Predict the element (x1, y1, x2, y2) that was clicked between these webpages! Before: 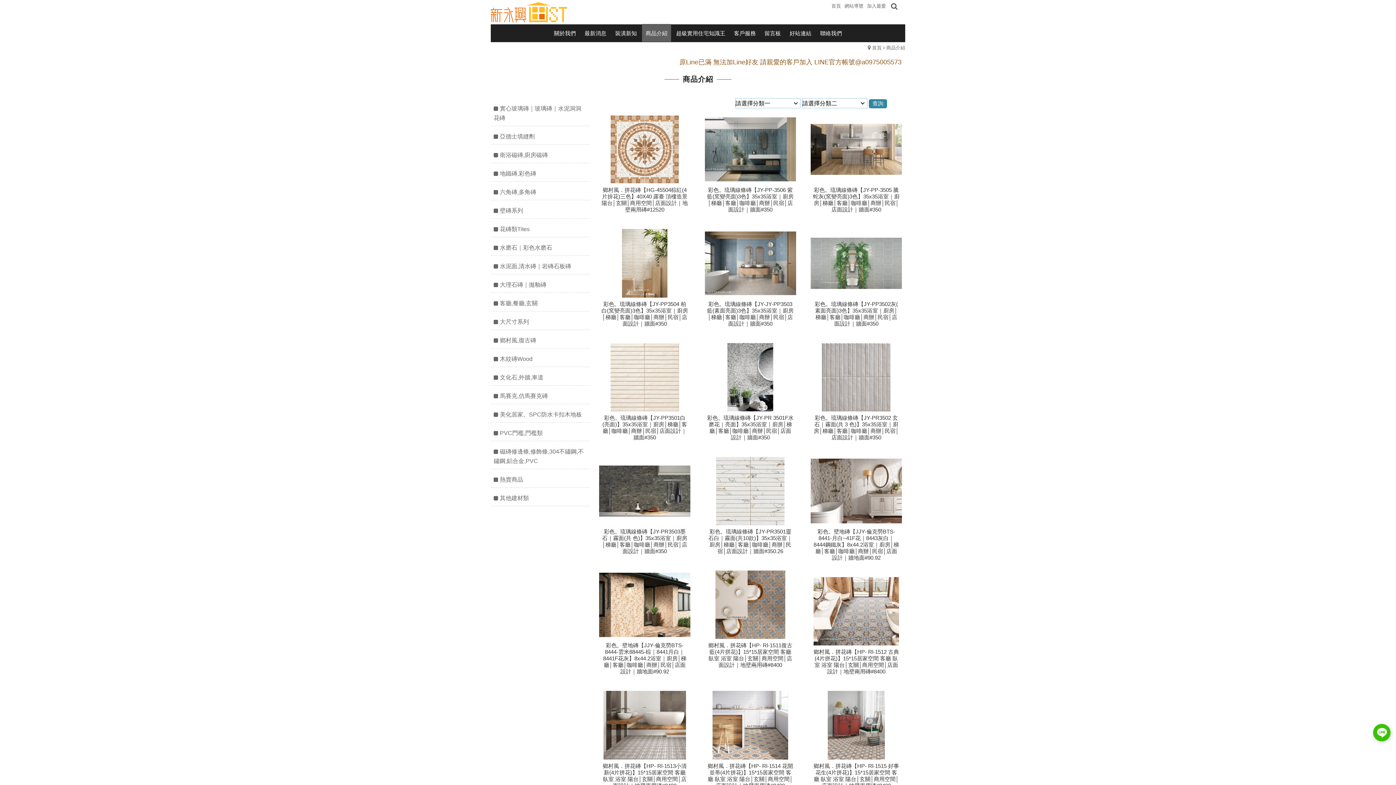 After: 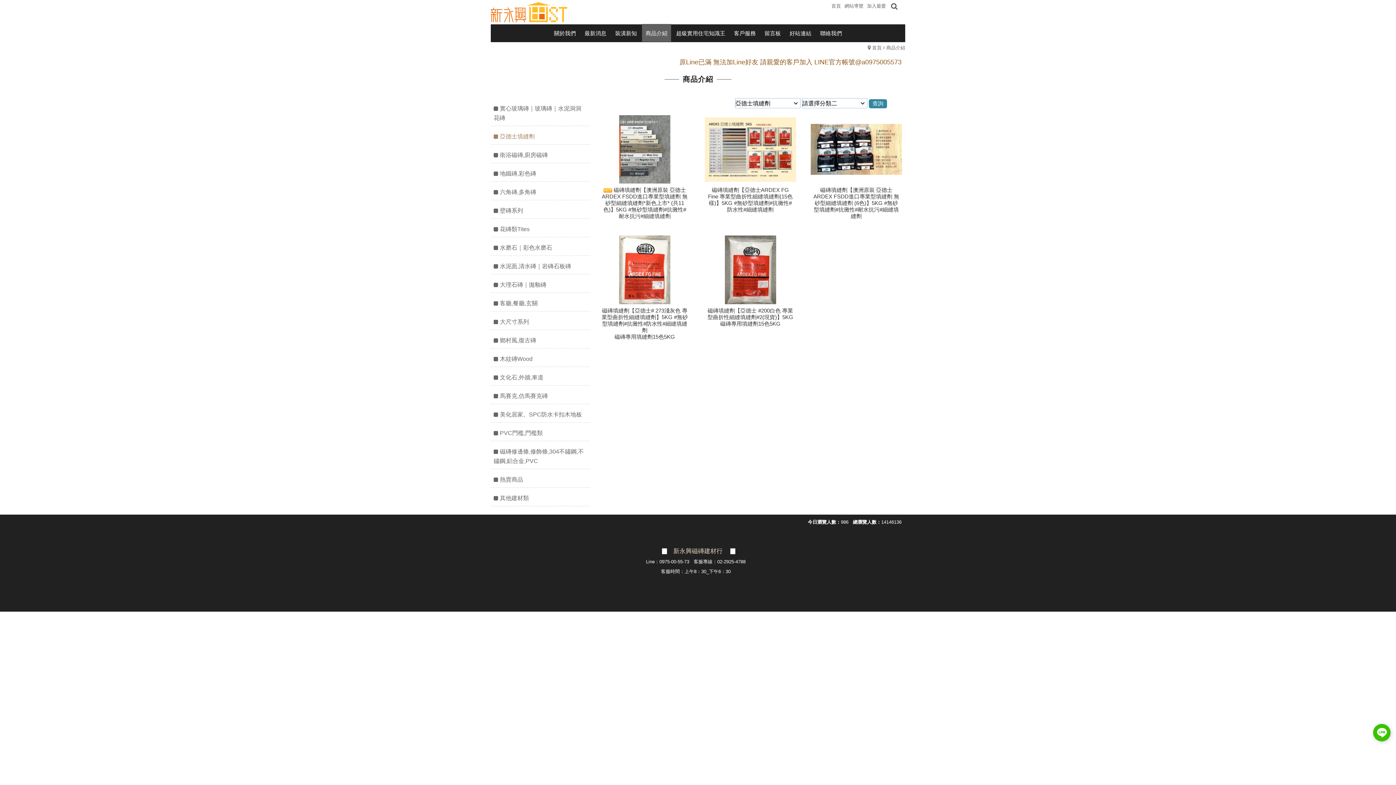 Action: label: 亞德士填縫劑 bbox: (490, 129, 590, 144)